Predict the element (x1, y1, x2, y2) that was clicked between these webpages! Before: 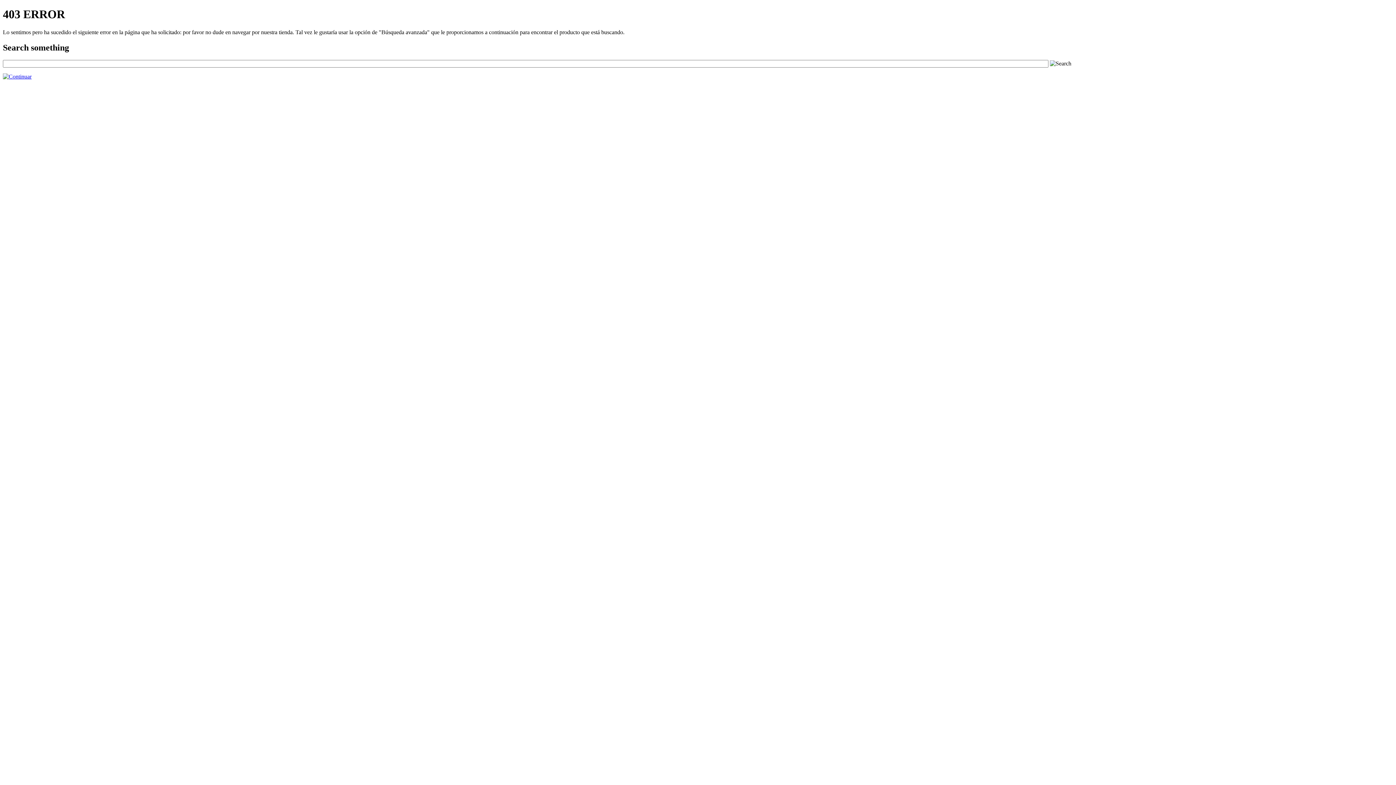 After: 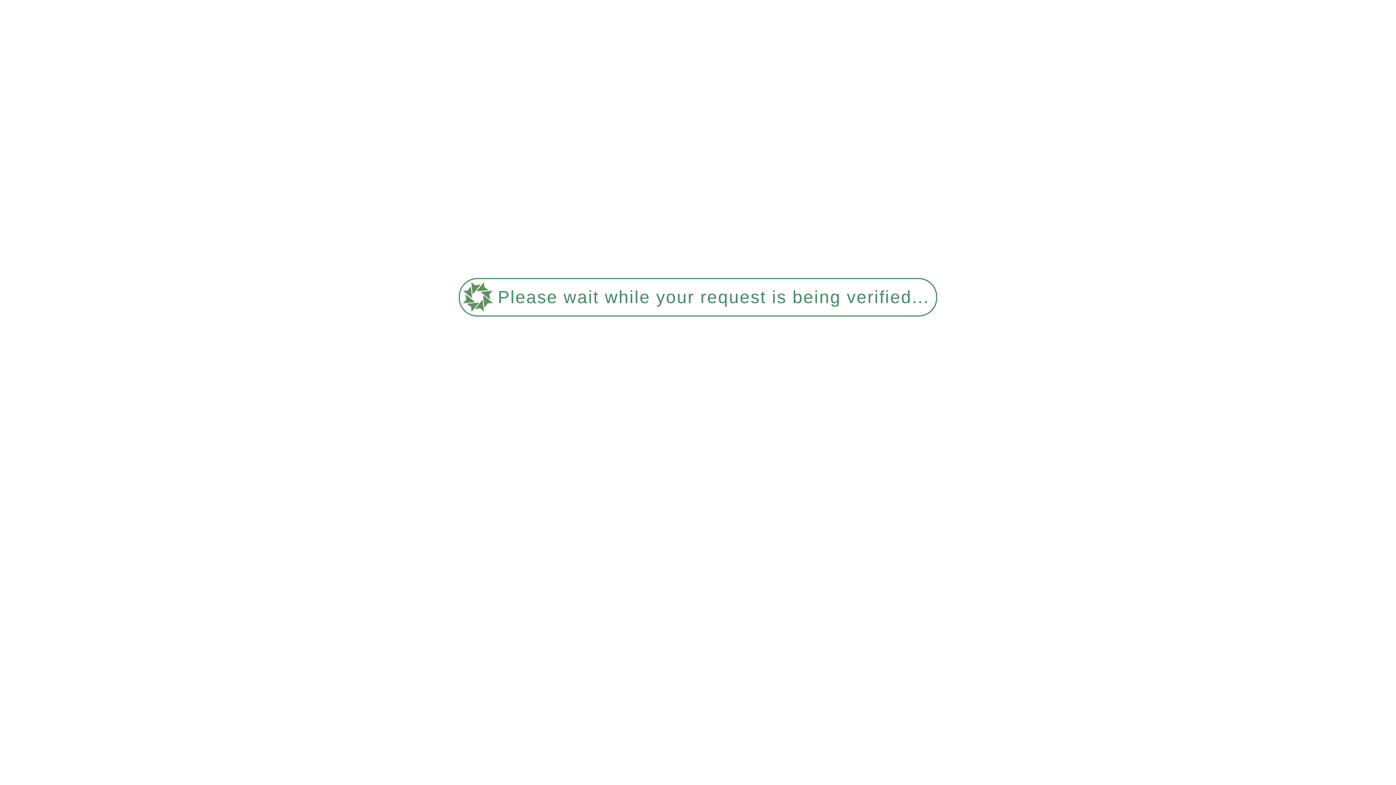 Action: bbox: (2, 73, 31, 79)